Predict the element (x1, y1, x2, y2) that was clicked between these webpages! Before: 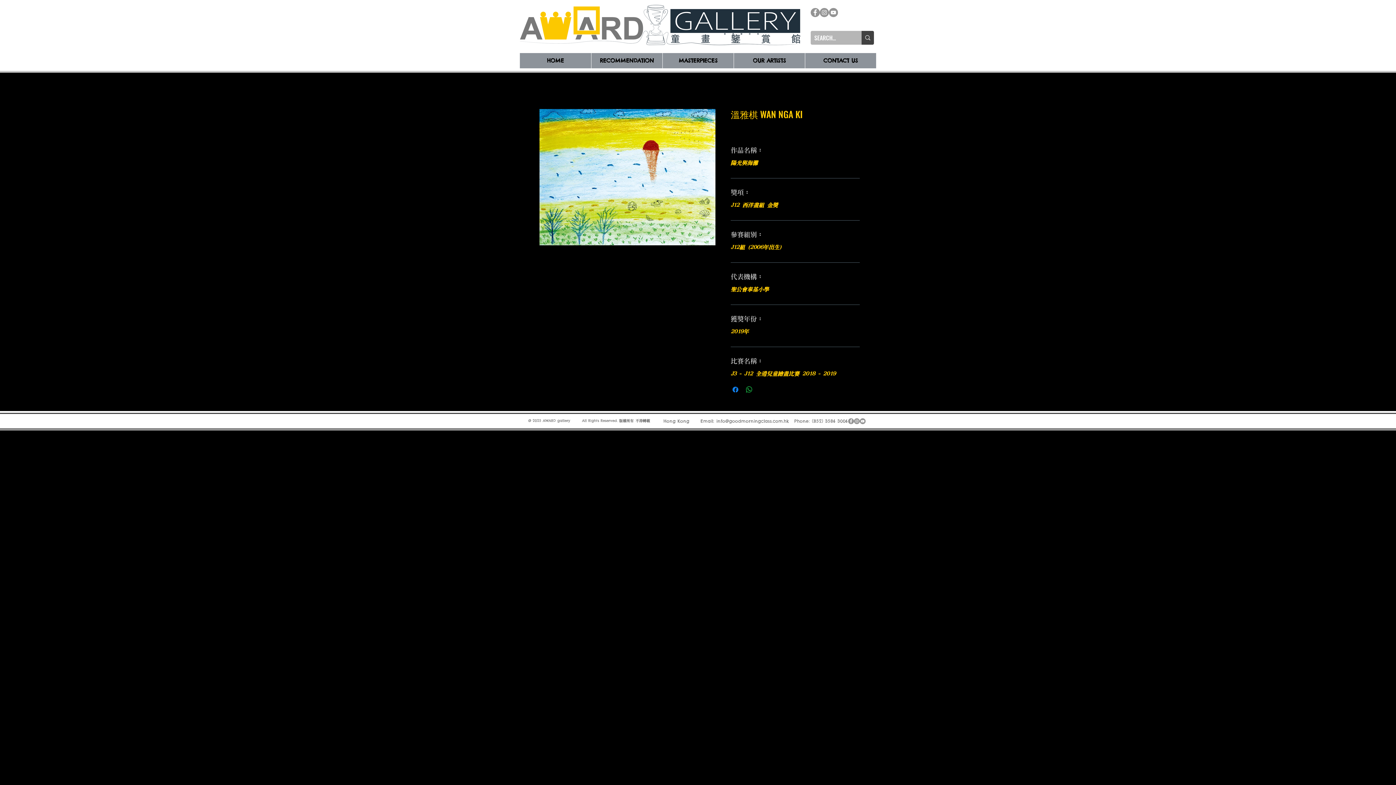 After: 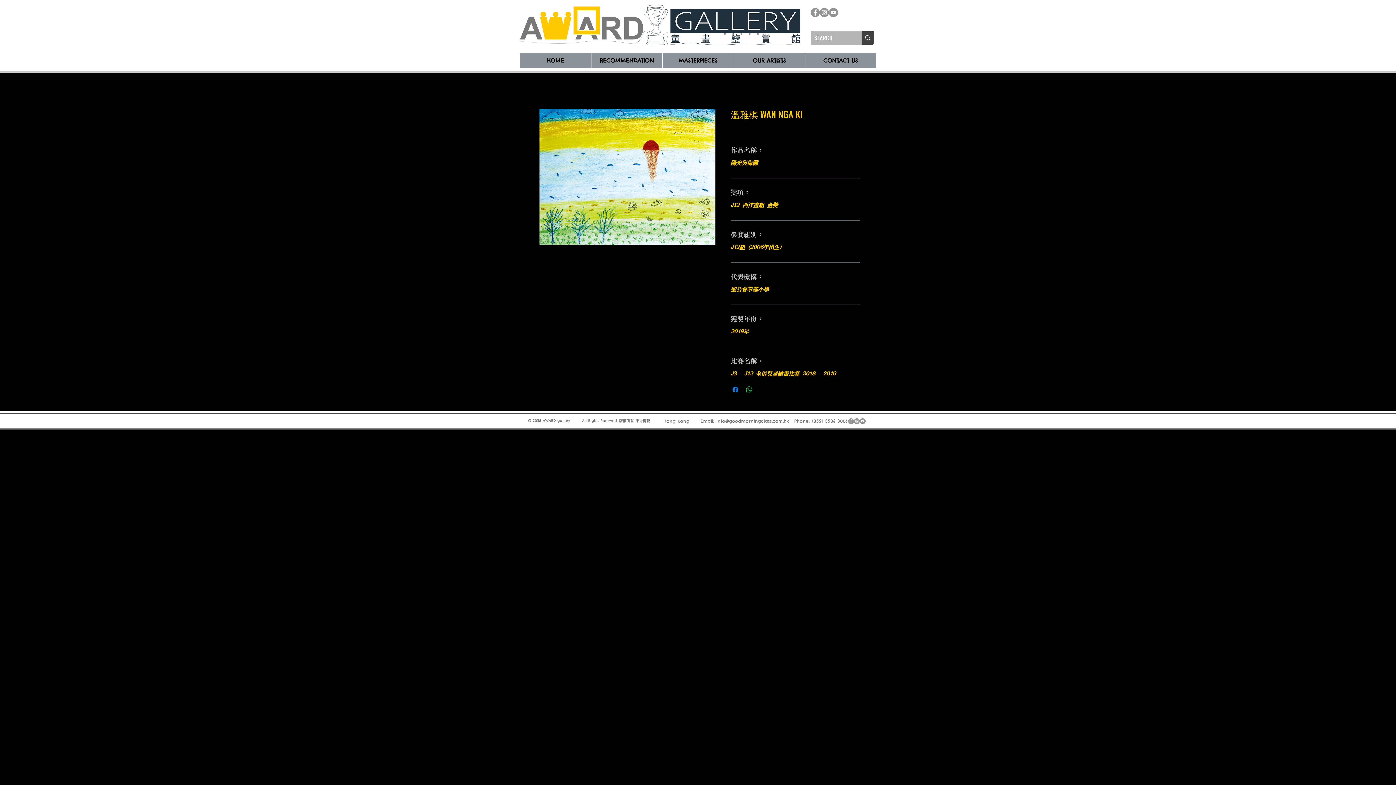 Action: label: Instagram bbox: (820, 8, 829, 17)